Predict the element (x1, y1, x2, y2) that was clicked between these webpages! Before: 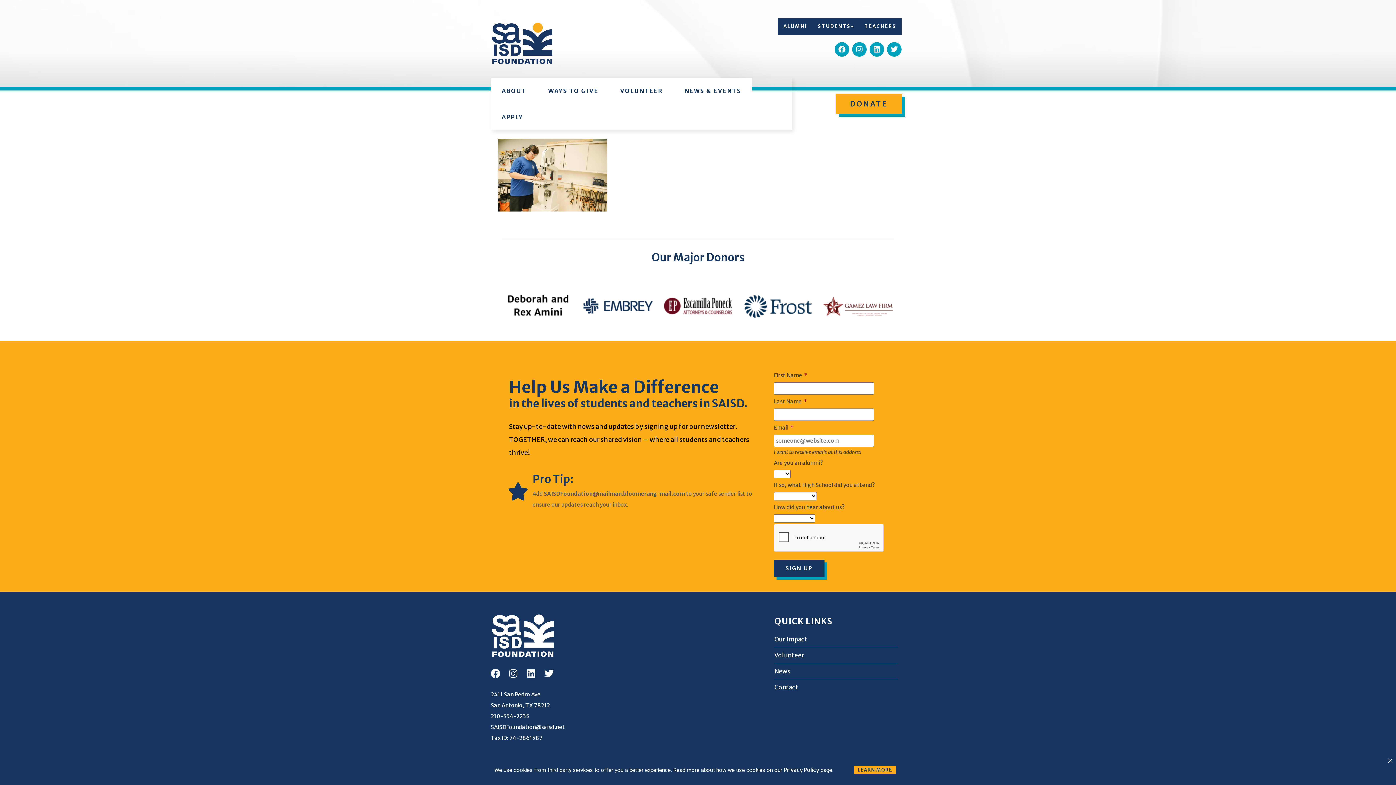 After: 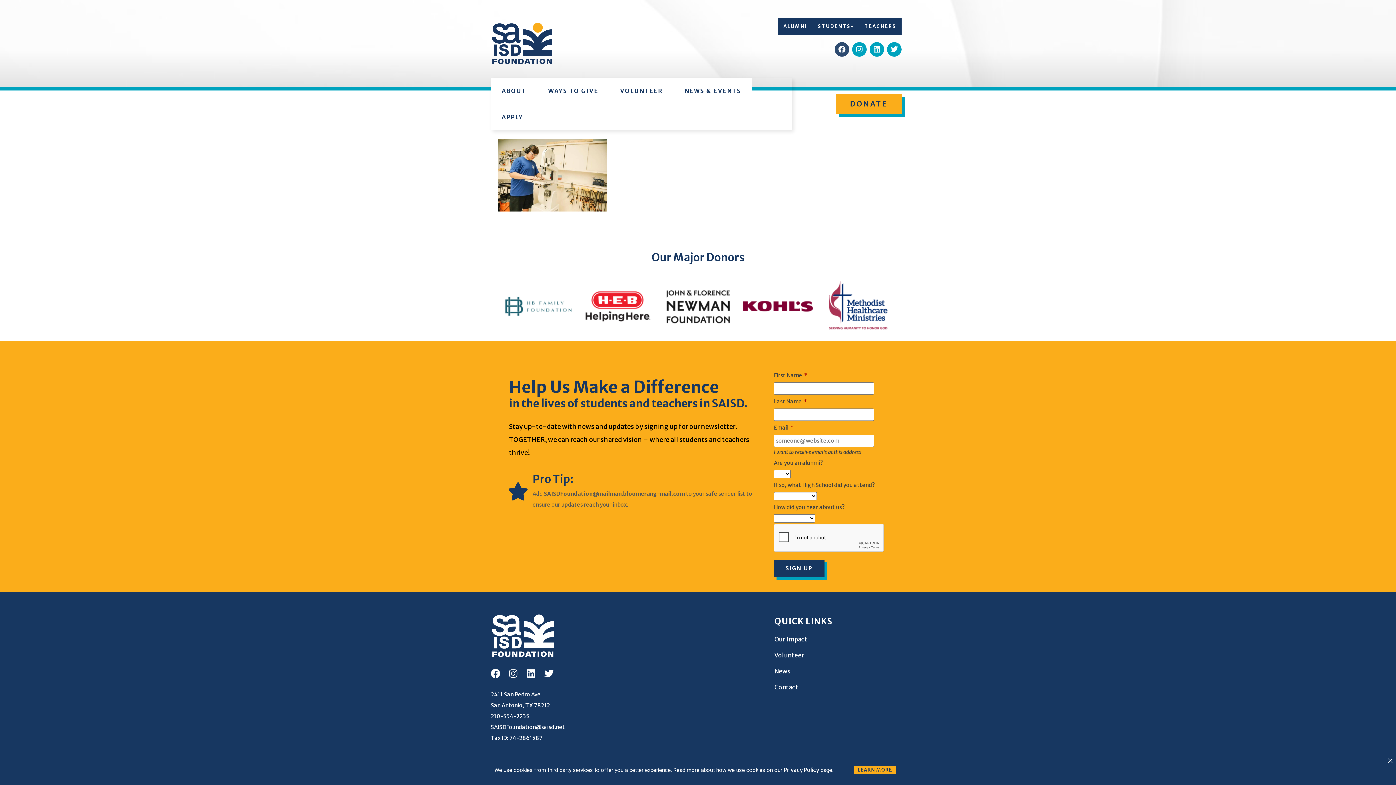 Action: bbox: (834, 42, 849, 56) label: Facebook